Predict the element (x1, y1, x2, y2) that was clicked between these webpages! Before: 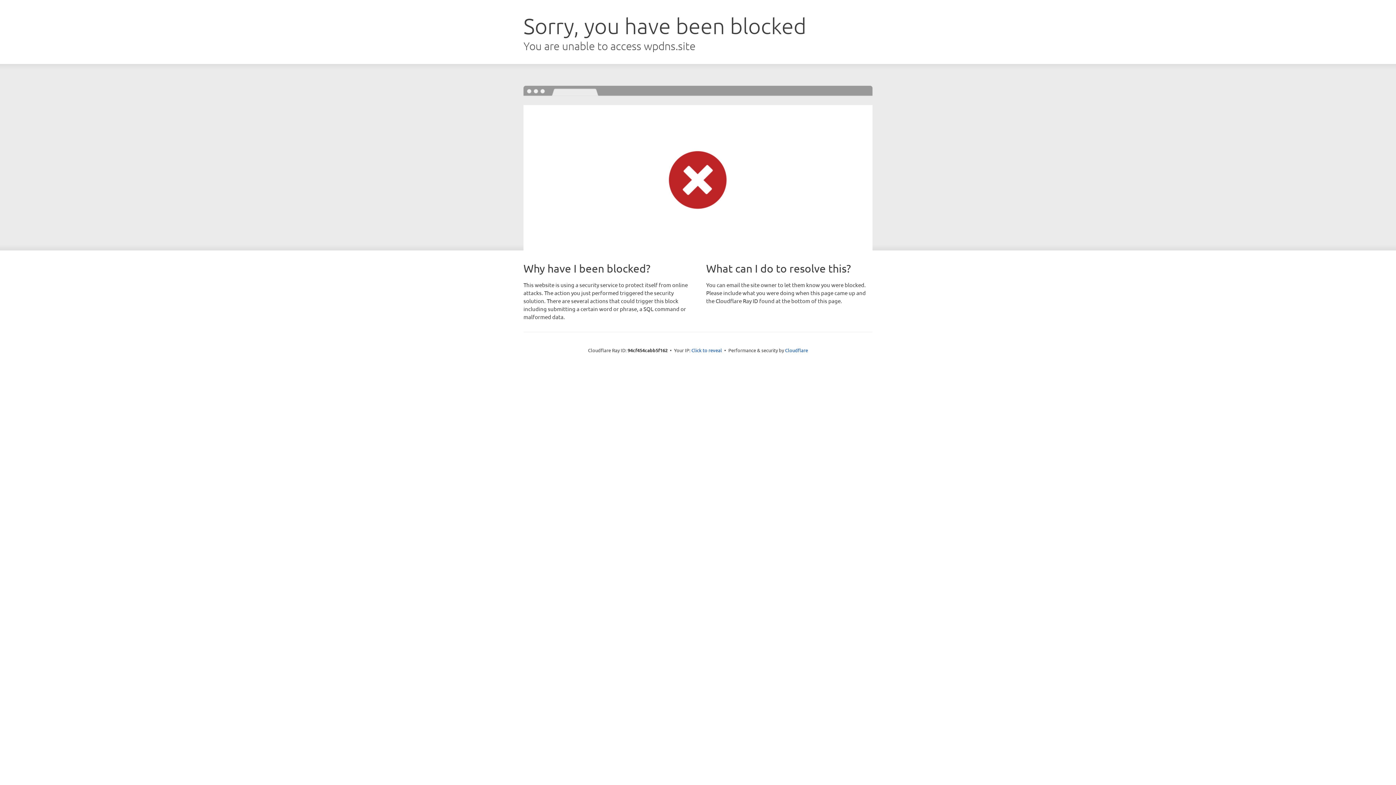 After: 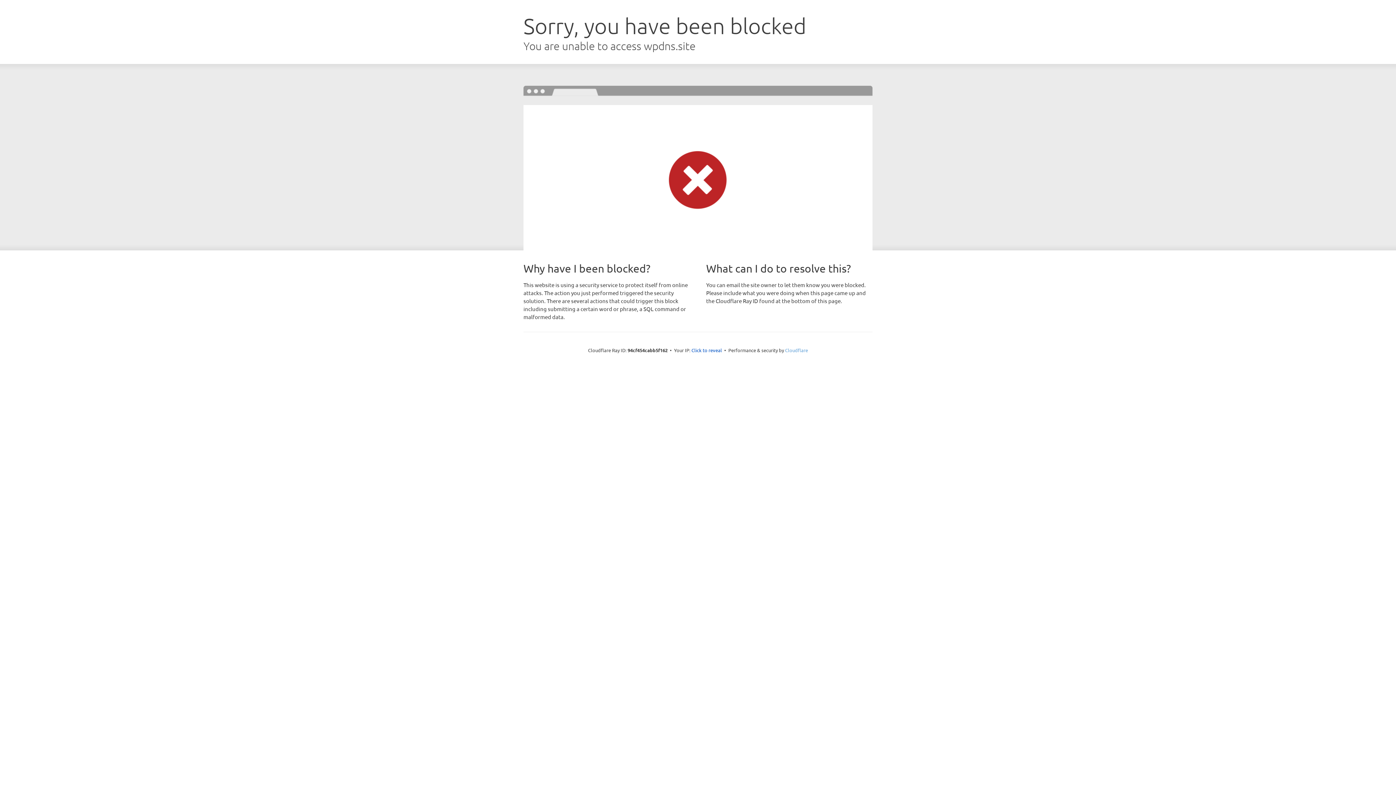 Action: label: Cloudflare bbox: (785, 347, 808, 353)